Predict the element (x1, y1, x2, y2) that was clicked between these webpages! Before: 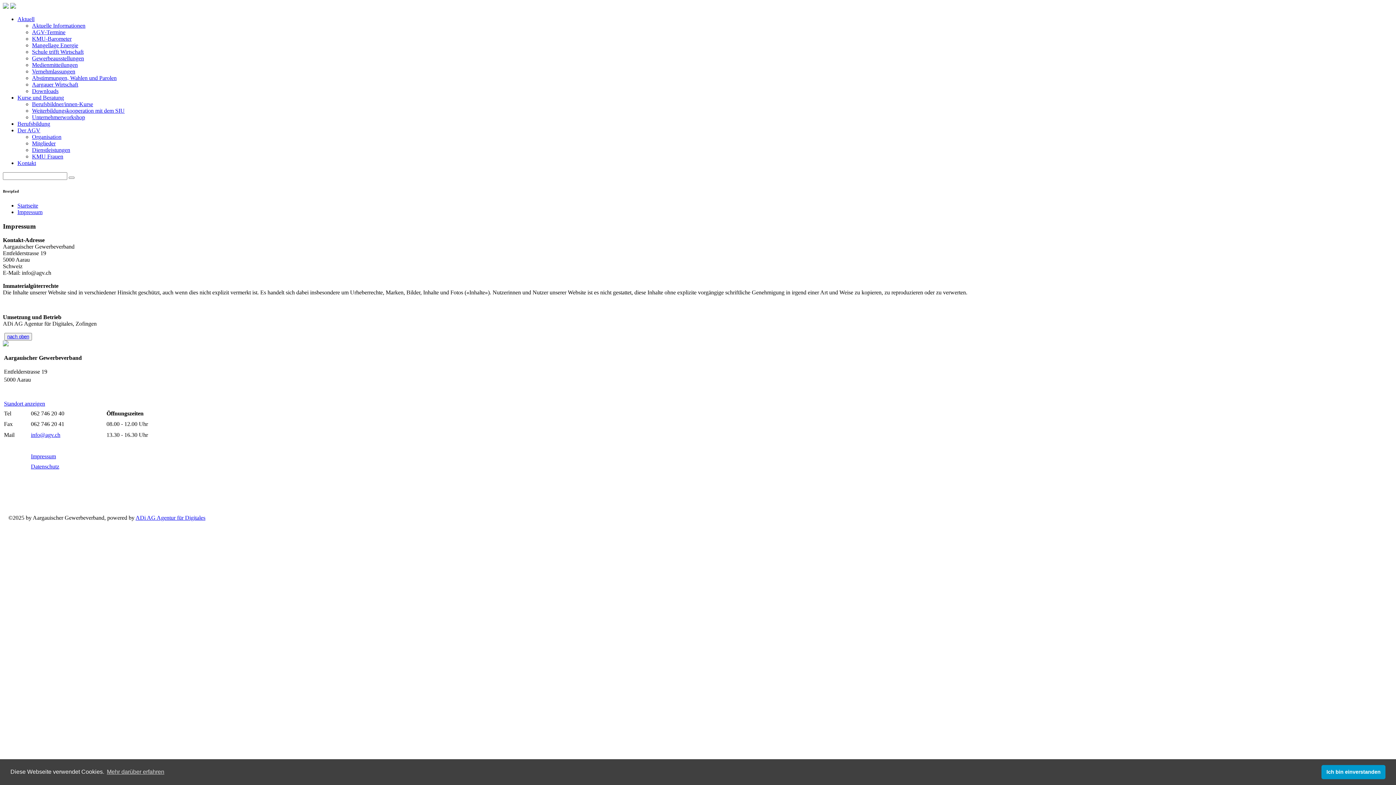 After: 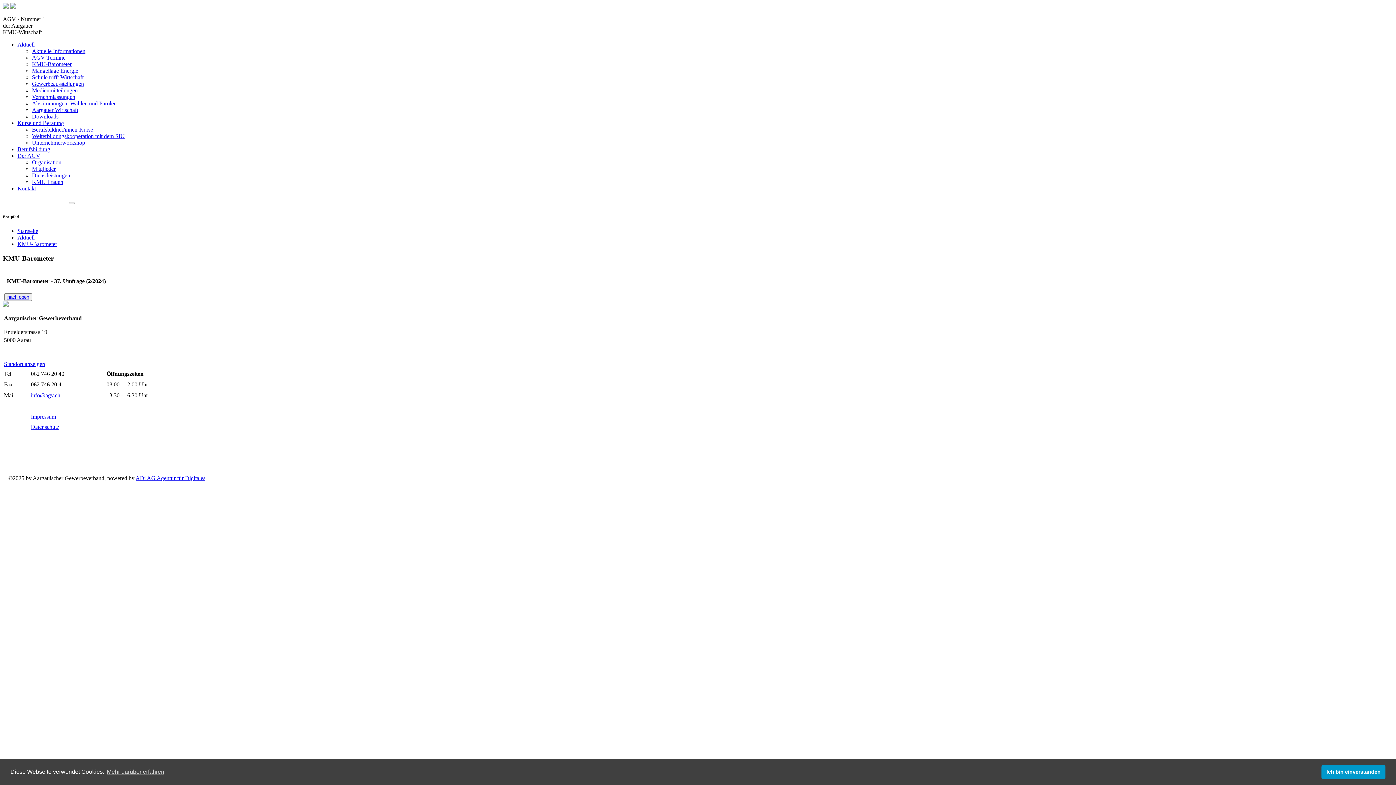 Action: label: KMU-Barometer bbox: (32, 35, 71, 41)